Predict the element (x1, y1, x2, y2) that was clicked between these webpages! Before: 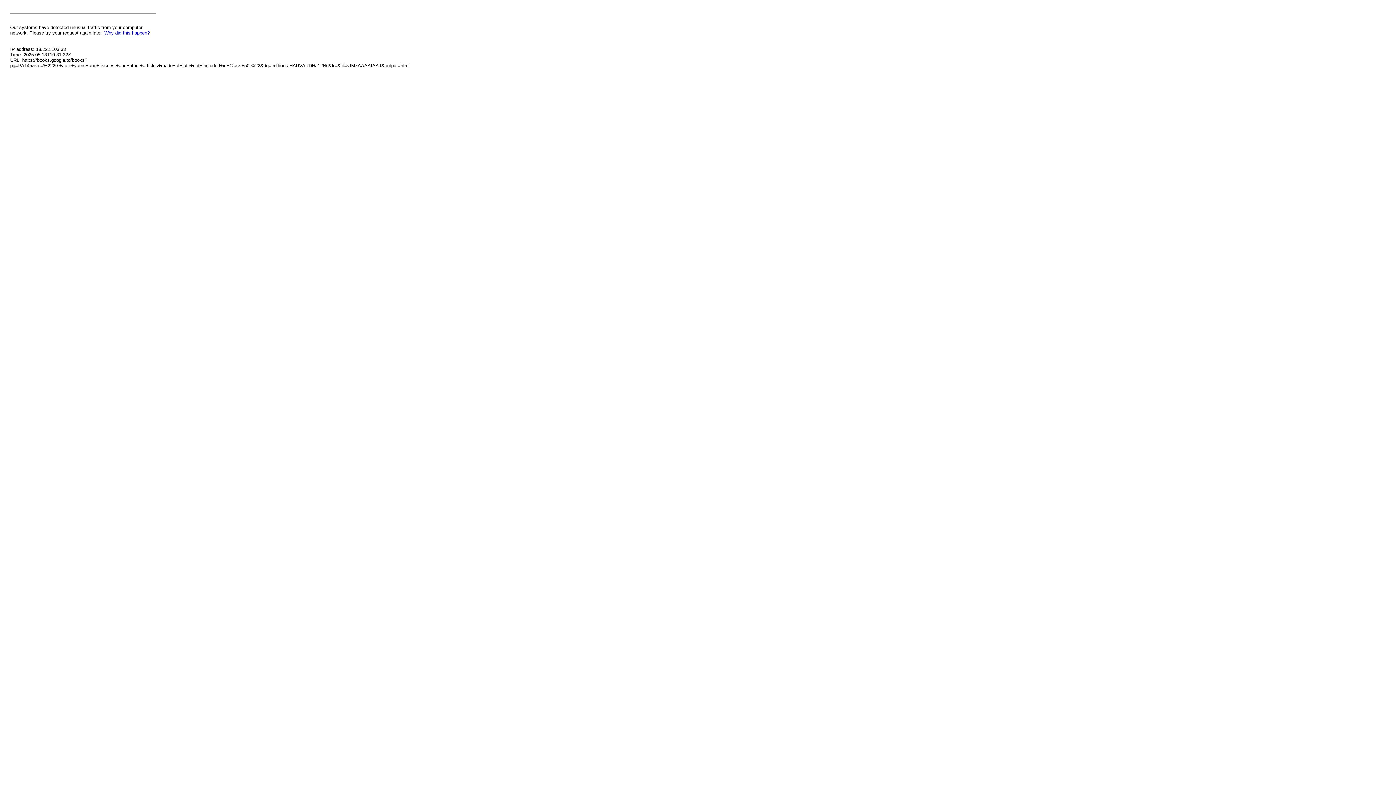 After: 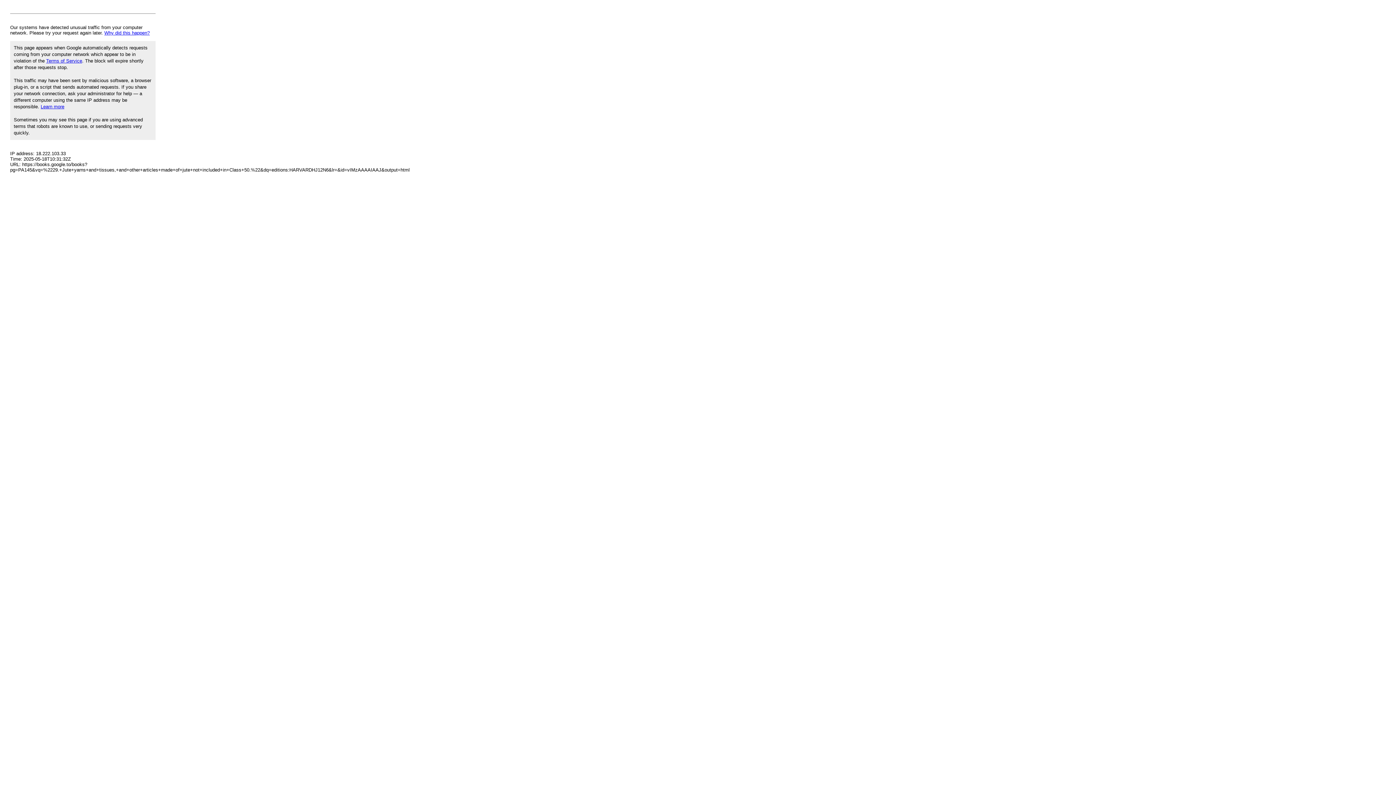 Action: label: Why did this happen? bbox: (104, 30, 149, 35)